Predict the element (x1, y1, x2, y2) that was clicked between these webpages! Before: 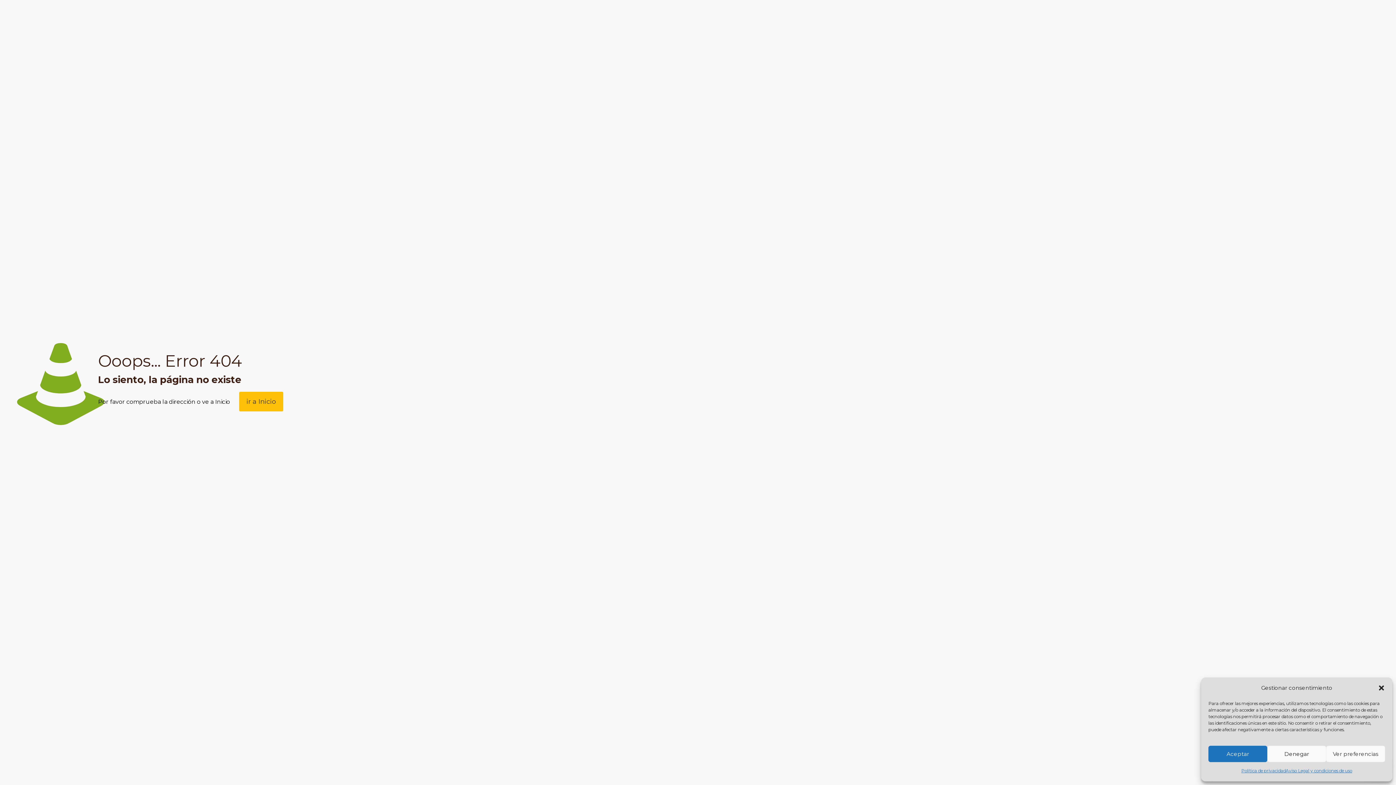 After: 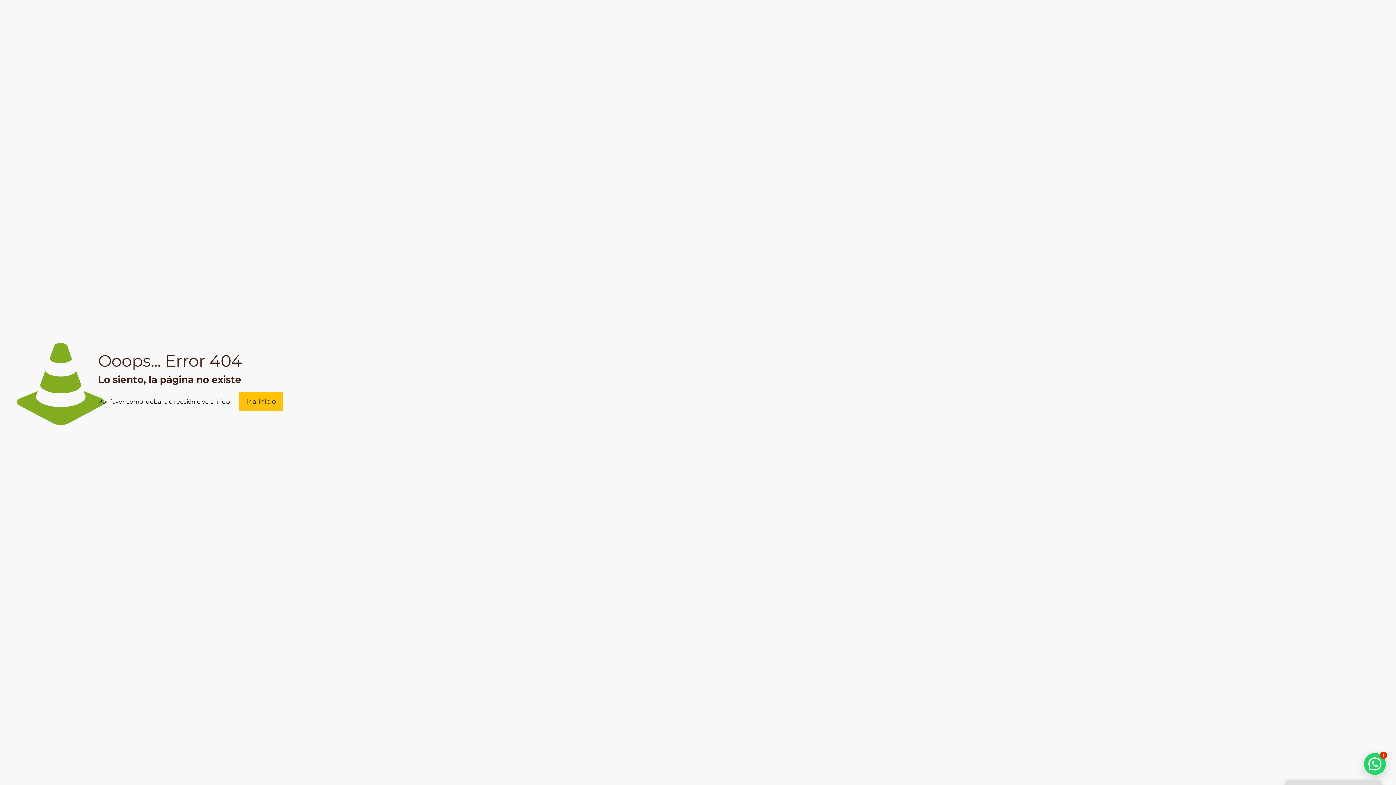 Action: bbox: (1208, 746, 1267, 762) label: Aceptar